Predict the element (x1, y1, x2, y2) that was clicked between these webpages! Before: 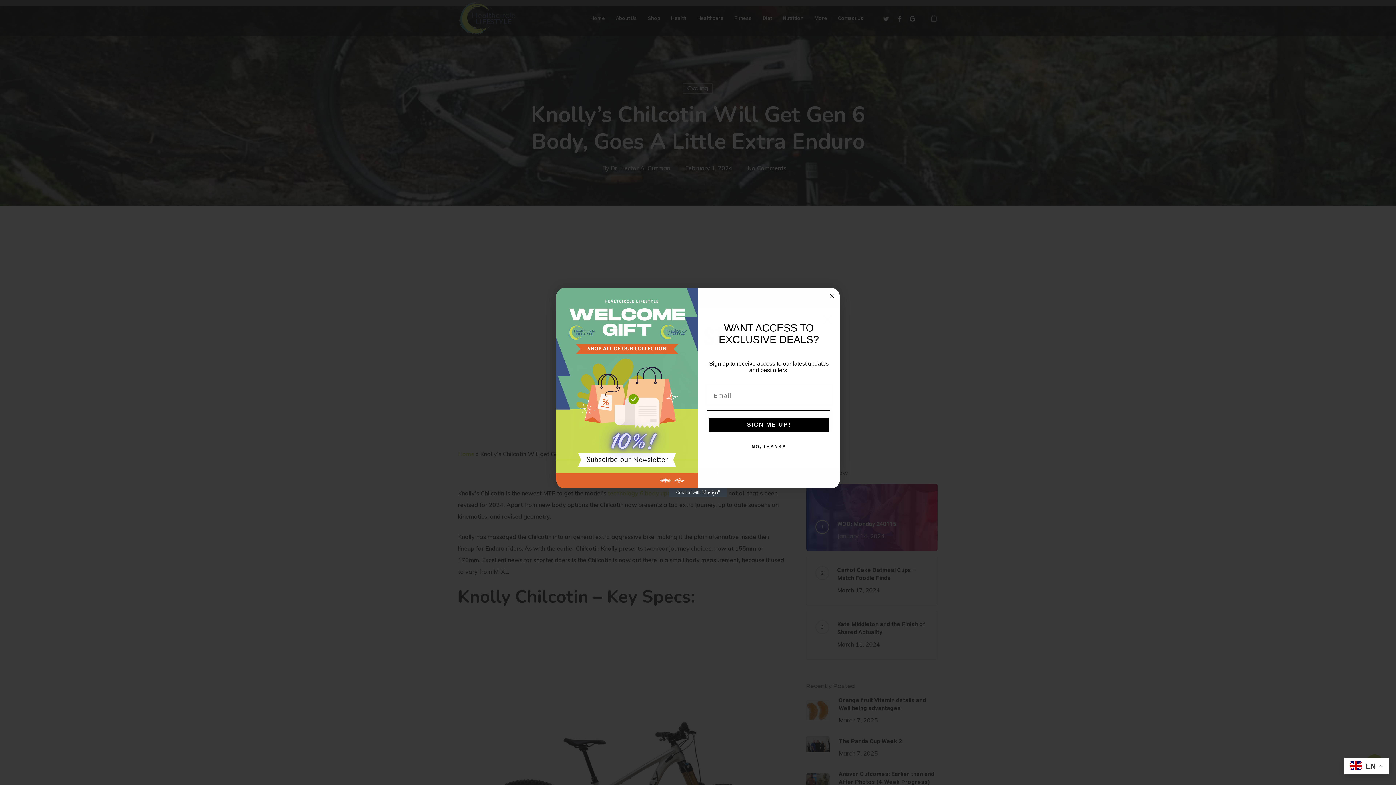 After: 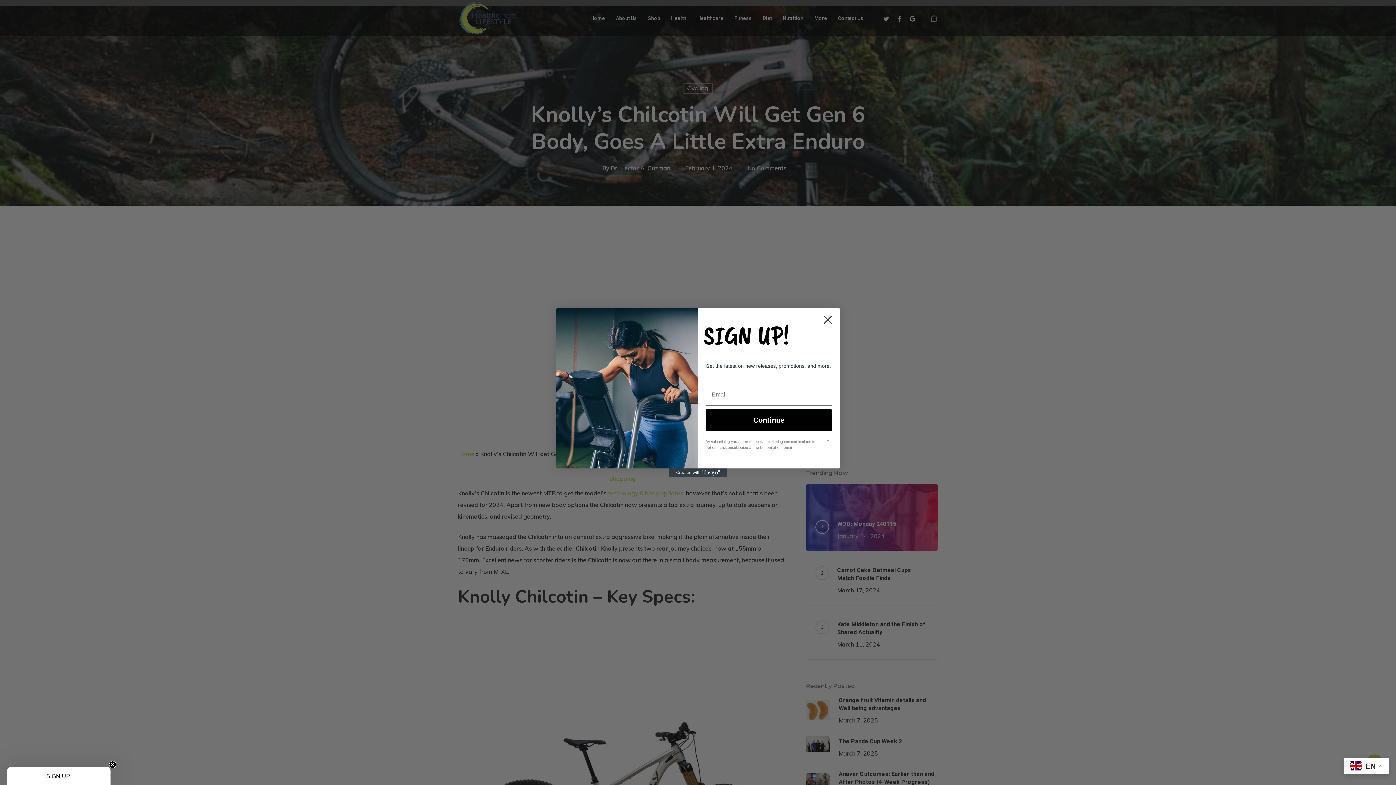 Action: label: NO, THANKS bbox: (707, 439, 830, 454)